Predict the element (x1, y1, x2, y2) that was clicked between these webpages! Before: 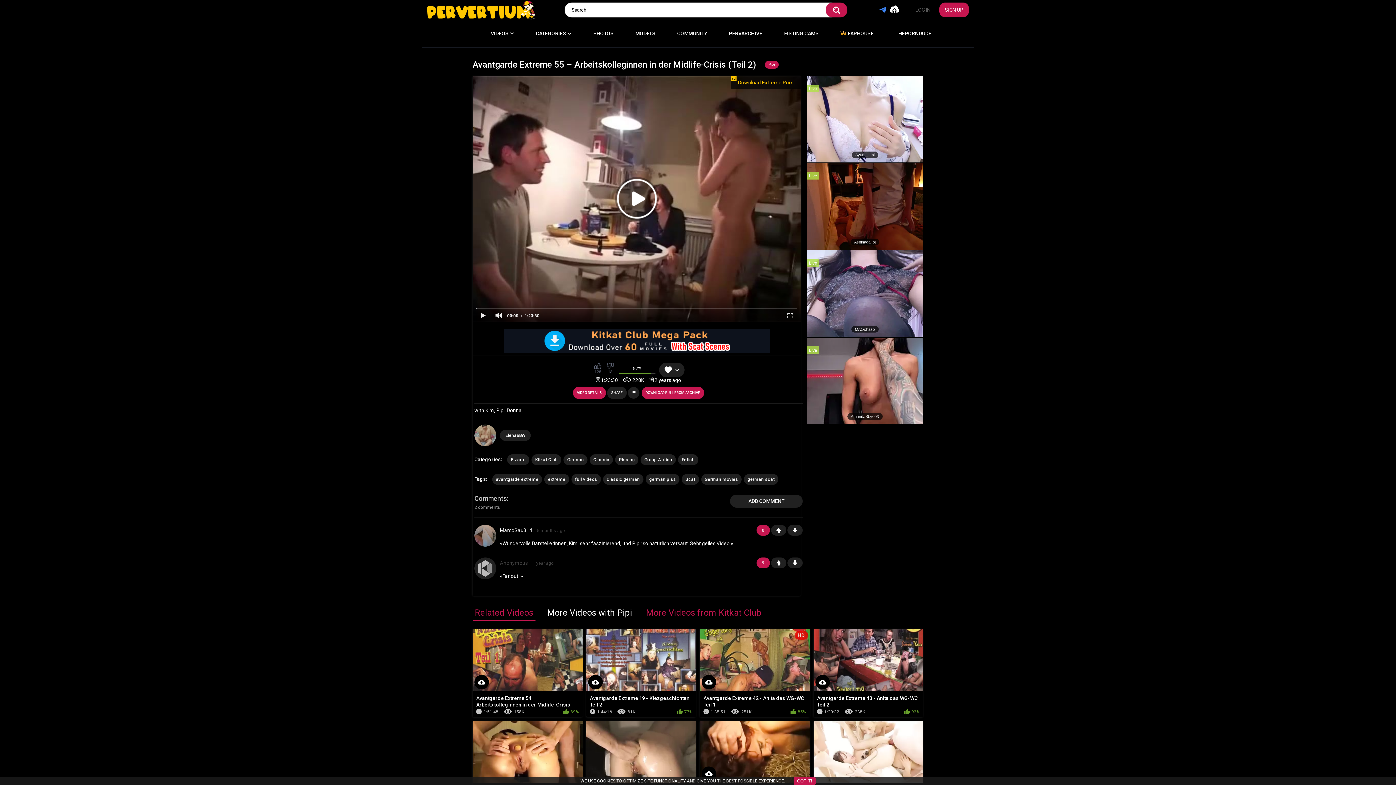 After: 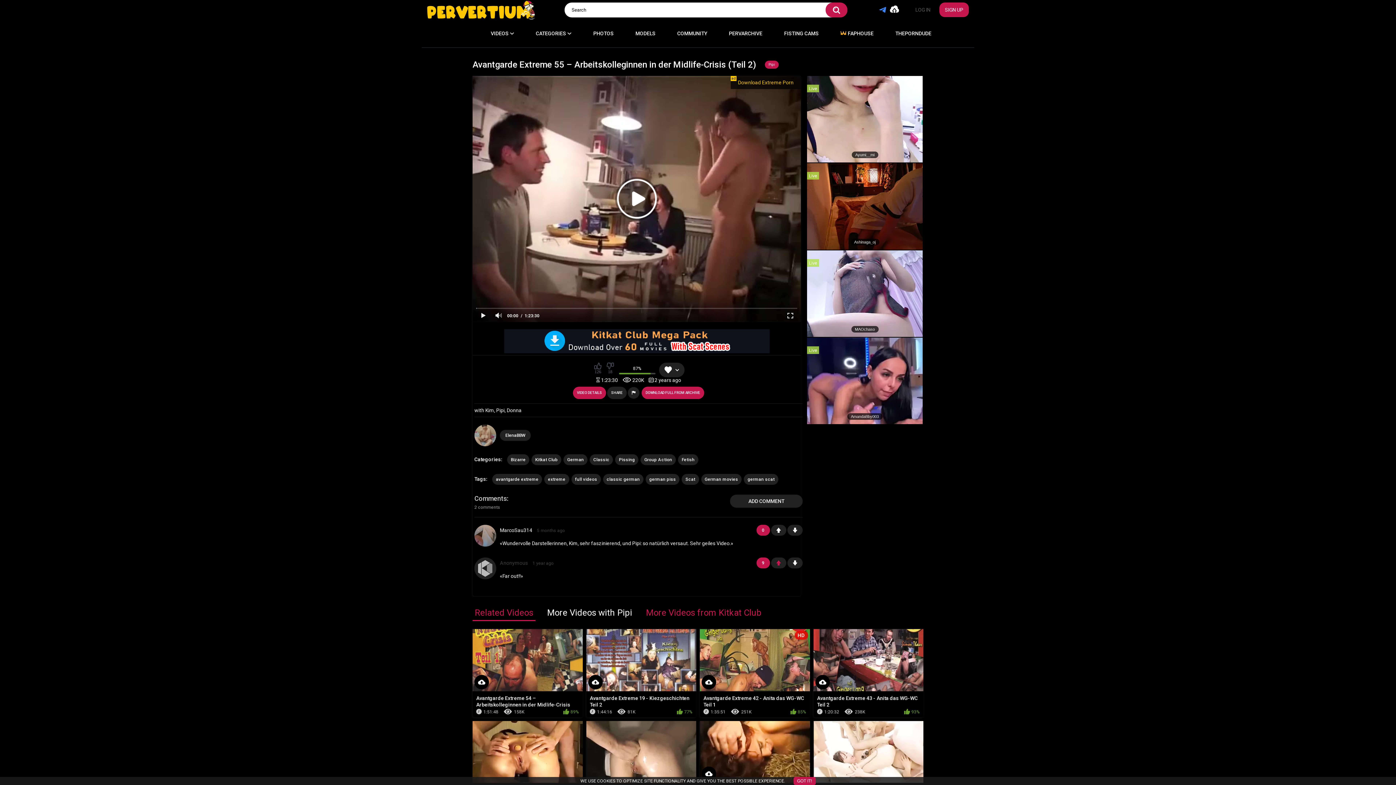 Action: bbox: (771, 557, 786, 568) label: +1